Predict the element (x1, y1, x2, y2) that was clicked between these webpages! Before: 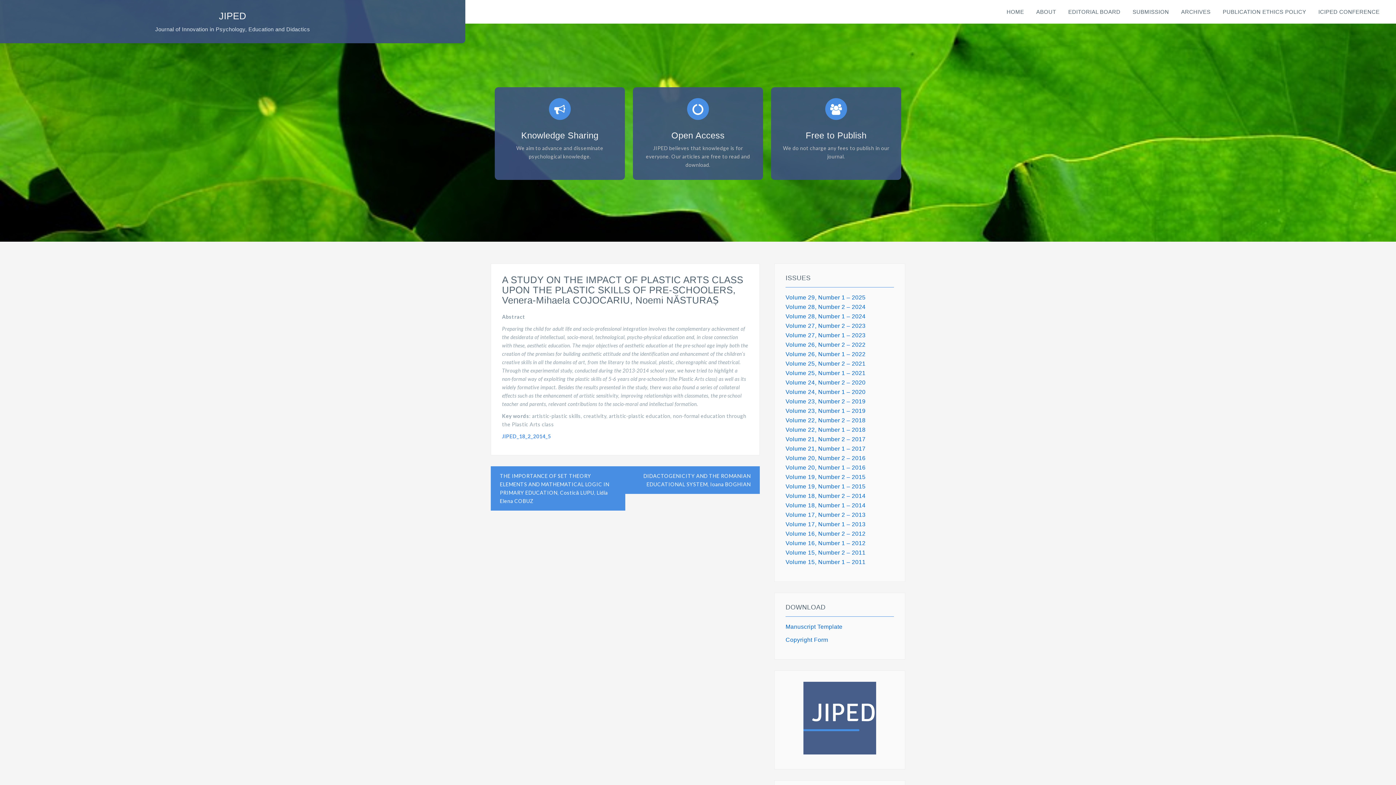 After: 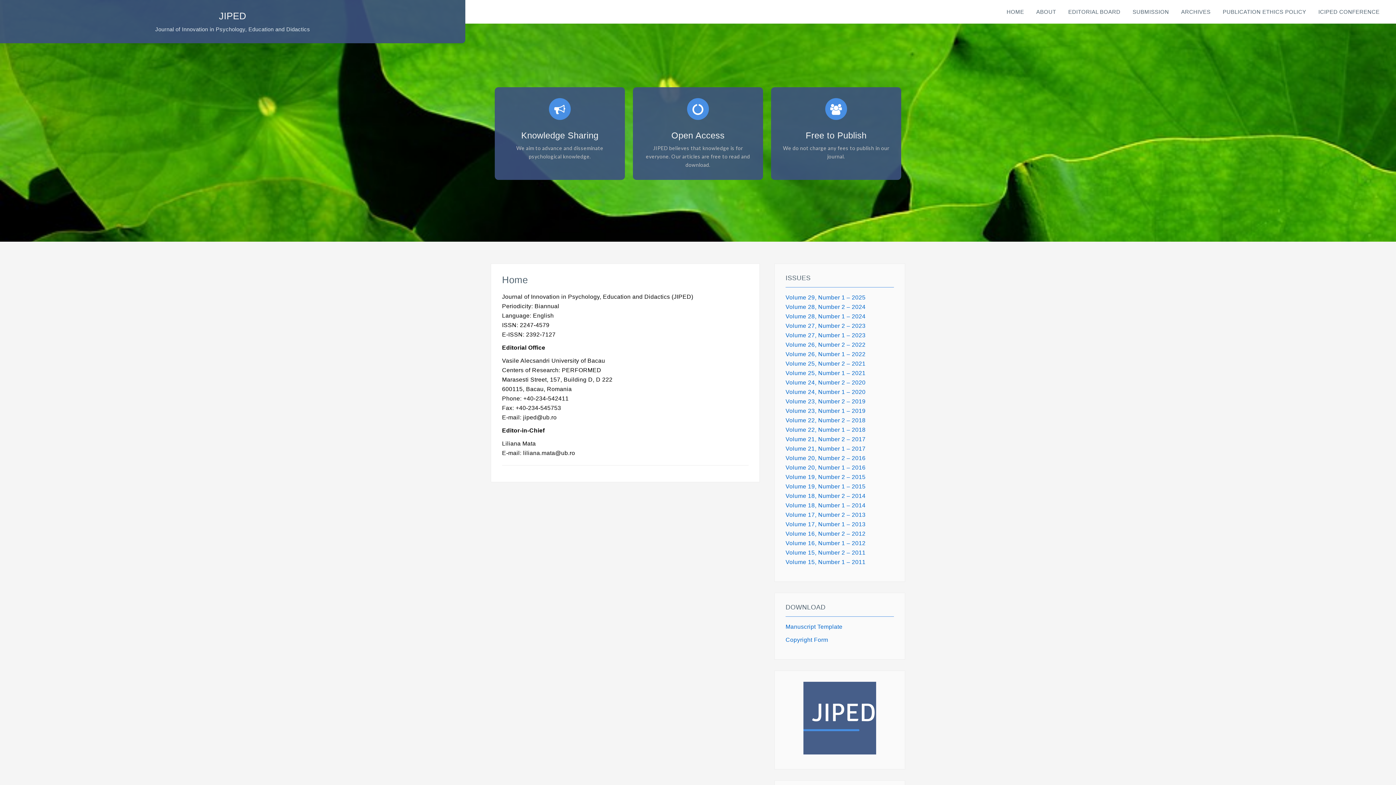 Action: label: JIPED bbox: (218, 10, 246, 21)